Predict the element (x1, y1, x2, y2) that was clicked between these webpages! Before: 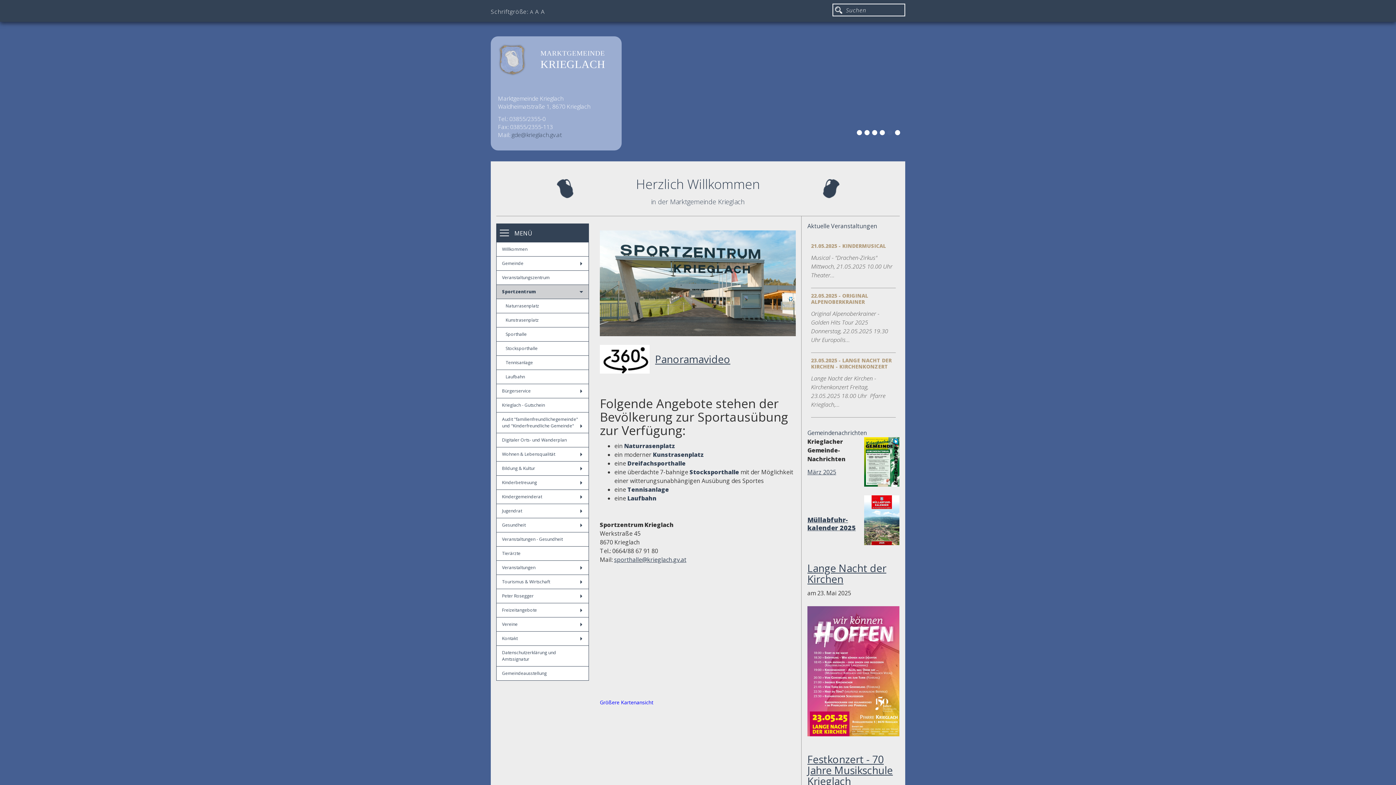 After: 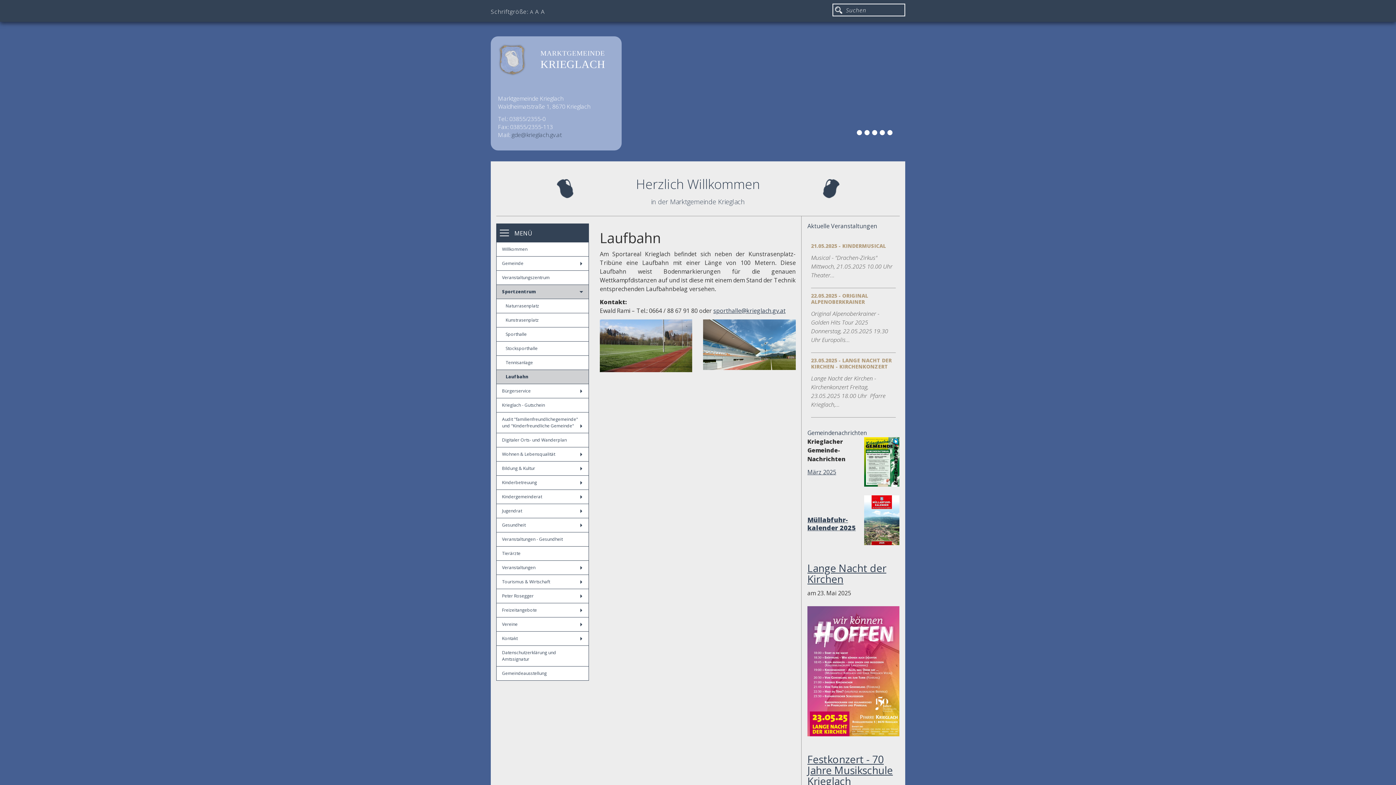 Action: bbox: (496, 370, 588, 384) label: Laufbahn